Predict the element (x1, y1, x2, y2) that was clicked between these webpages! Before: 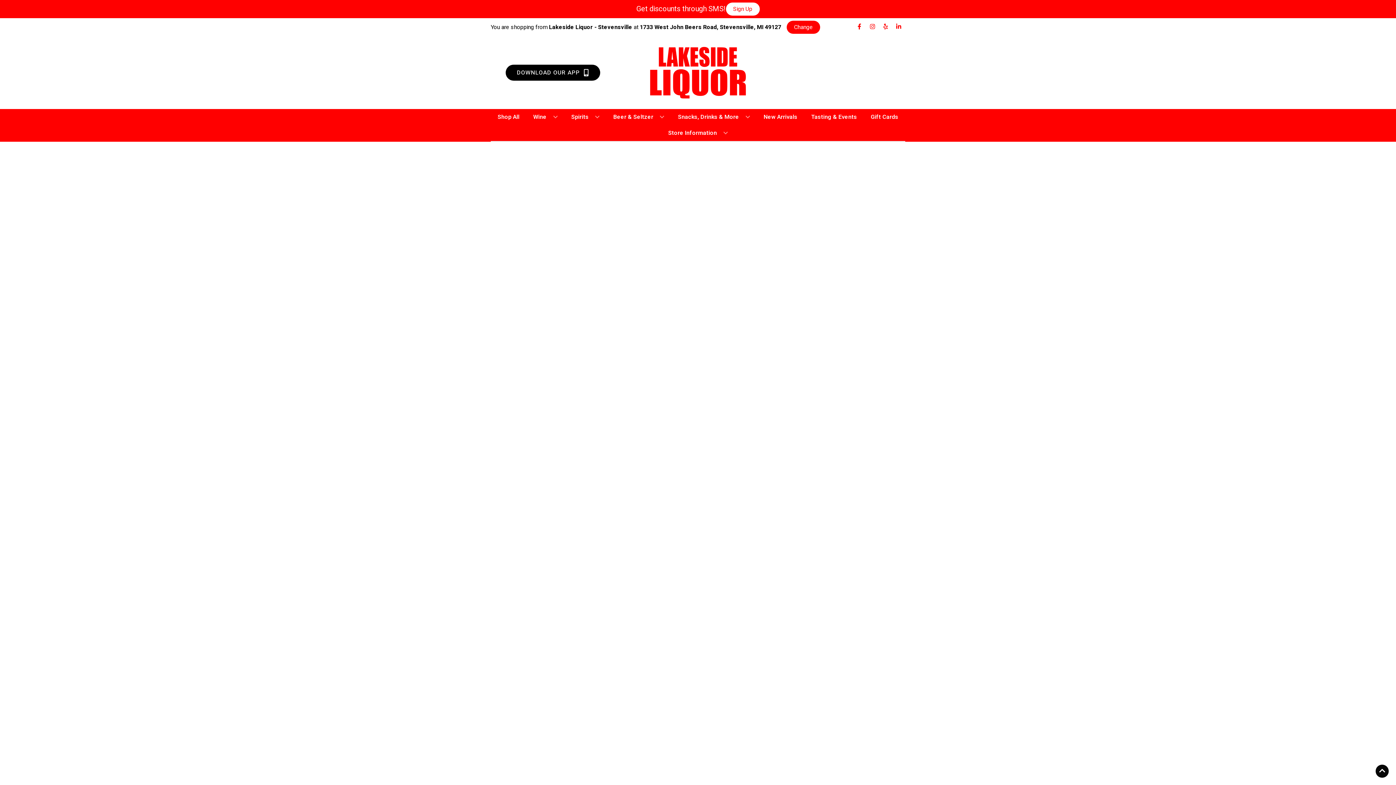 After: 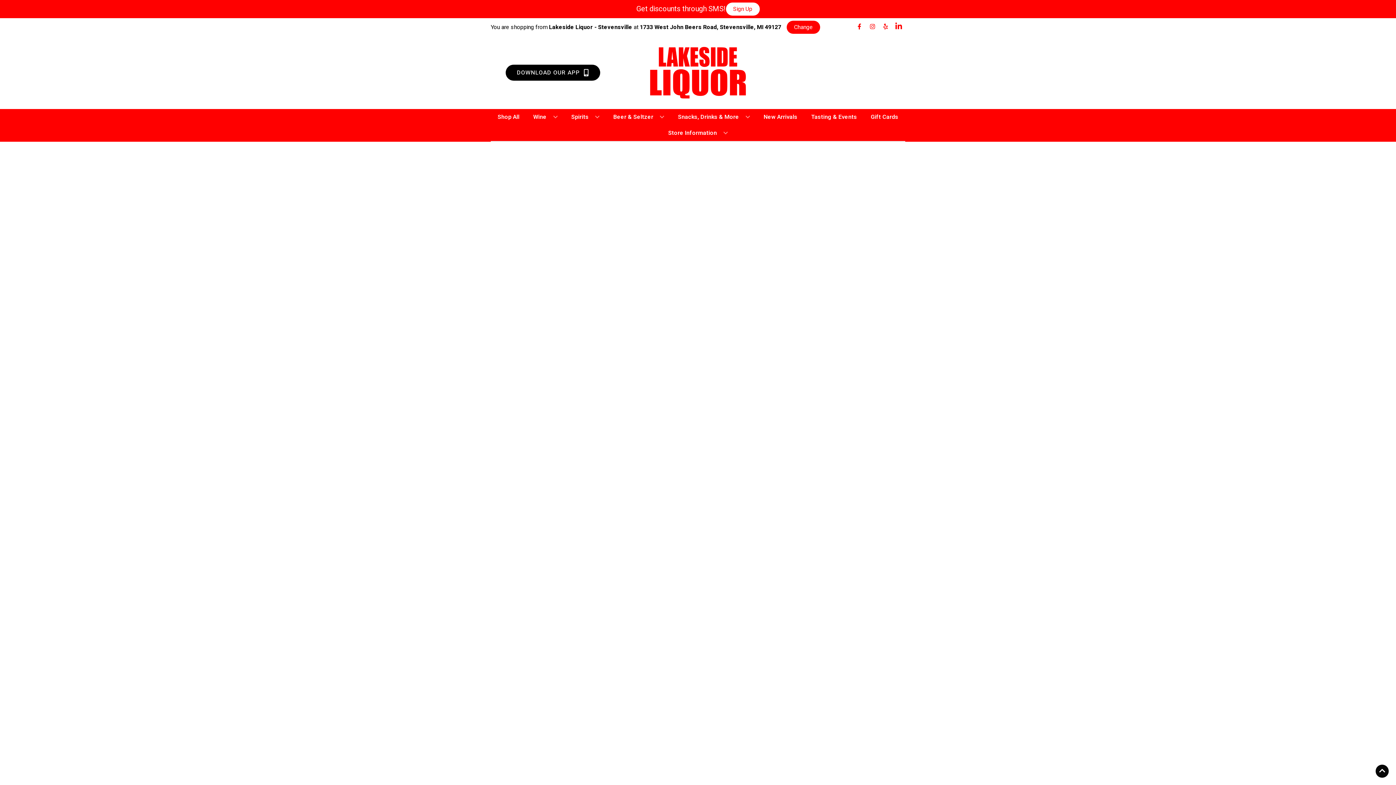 Action: bbox: (892, 23, 905, 30) label: Opens linkedin in a new tab